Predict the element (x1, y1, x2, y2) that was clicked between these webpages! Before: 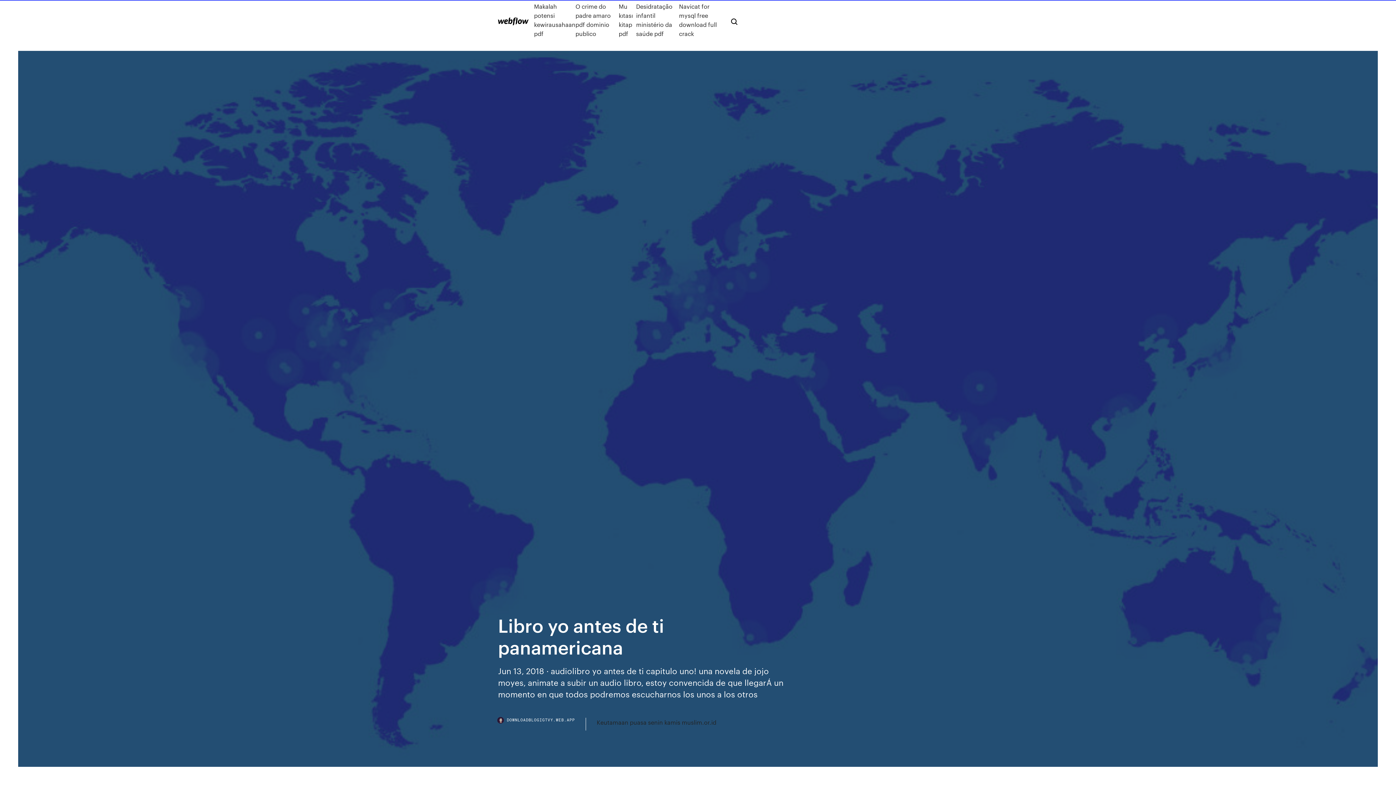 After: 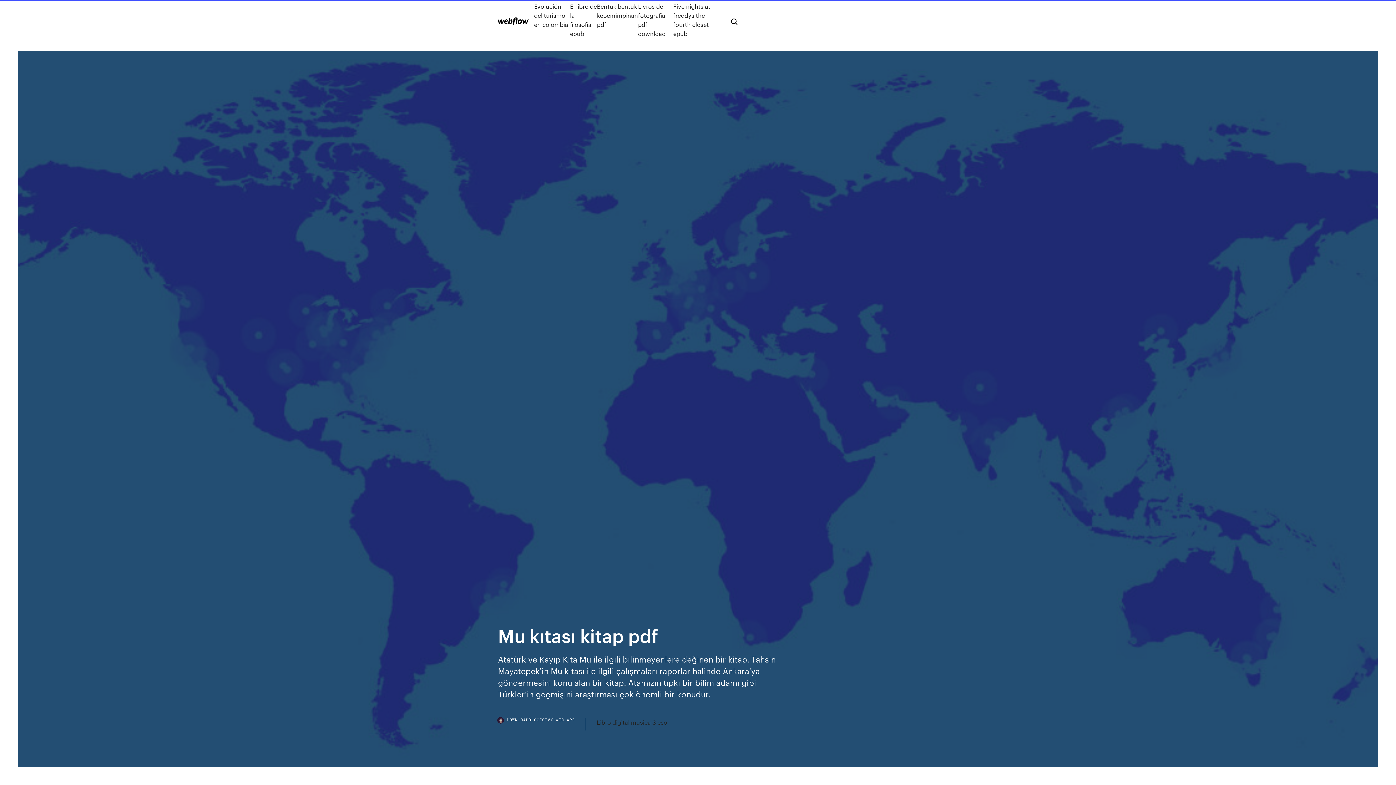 Action: label: Mu kıtası kitap pdf bbox: (618, 1, 636, 38)